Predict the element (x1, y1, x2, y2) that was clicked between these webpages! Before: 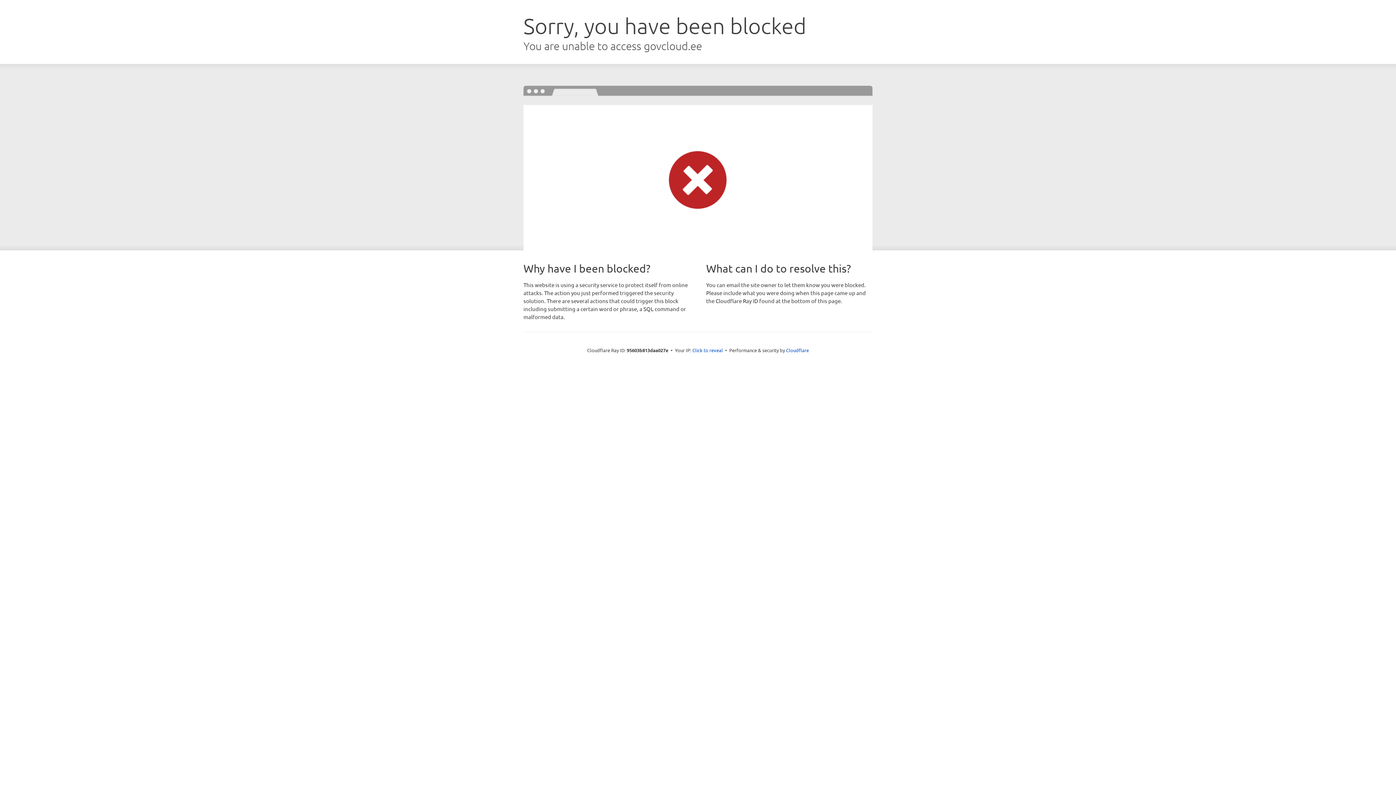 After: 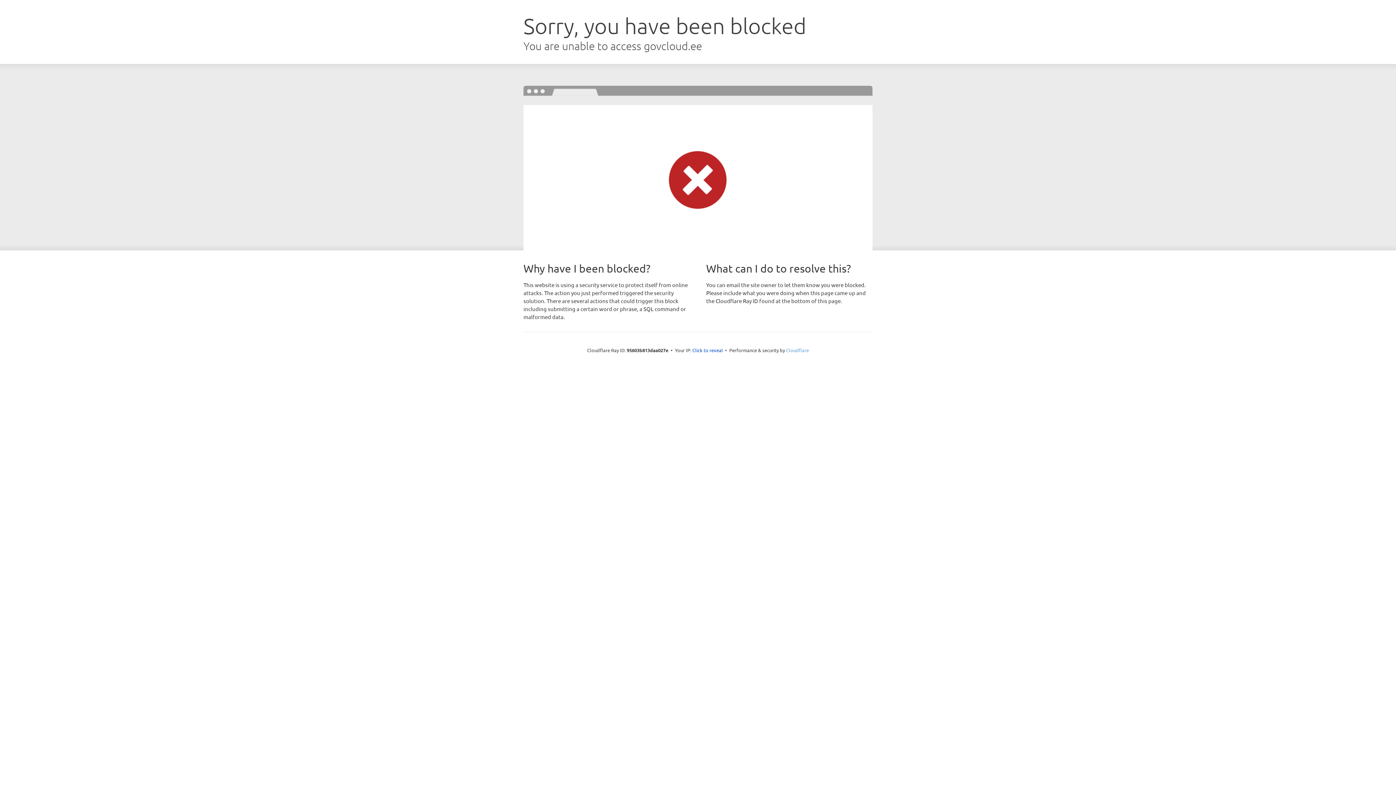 Action: bbox: (786, 347, 809, 353) label: Cloudflare